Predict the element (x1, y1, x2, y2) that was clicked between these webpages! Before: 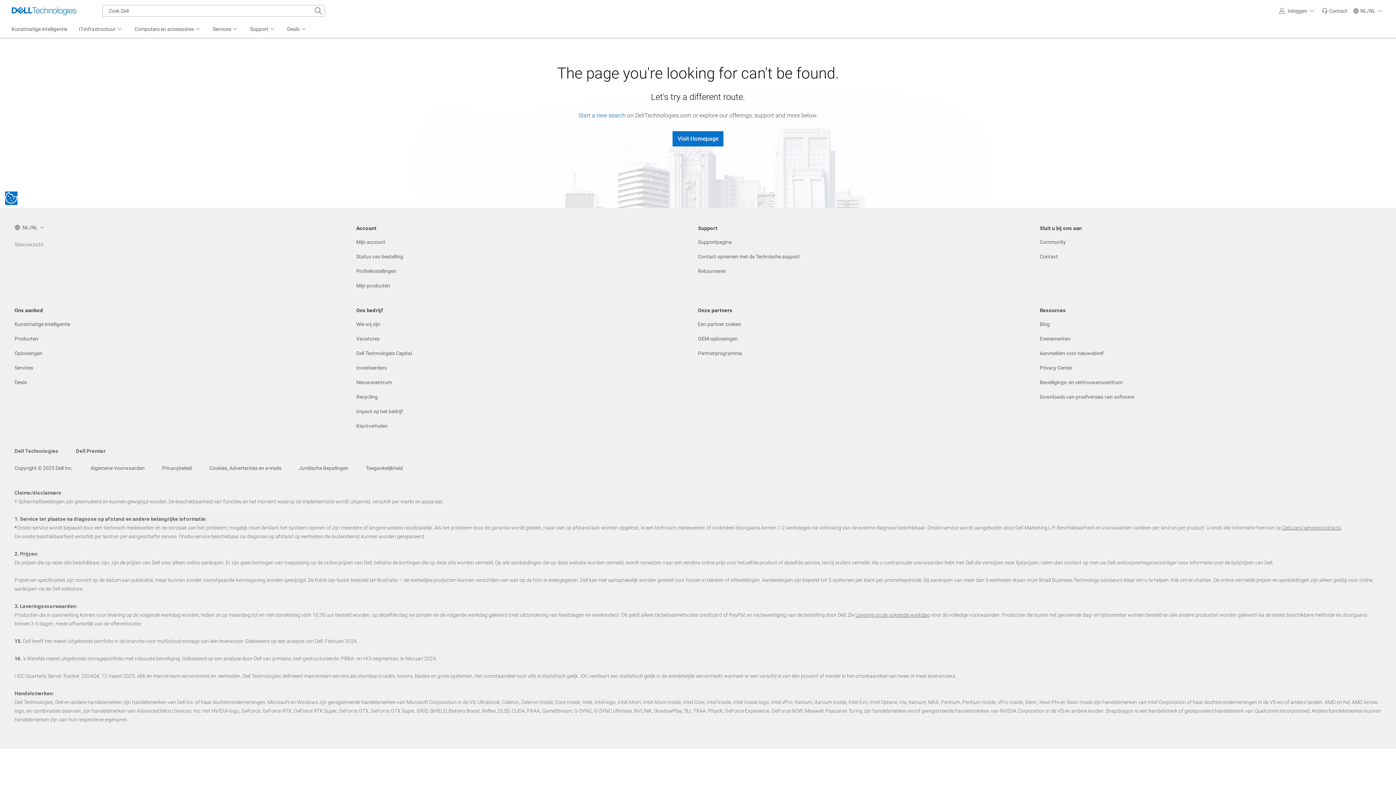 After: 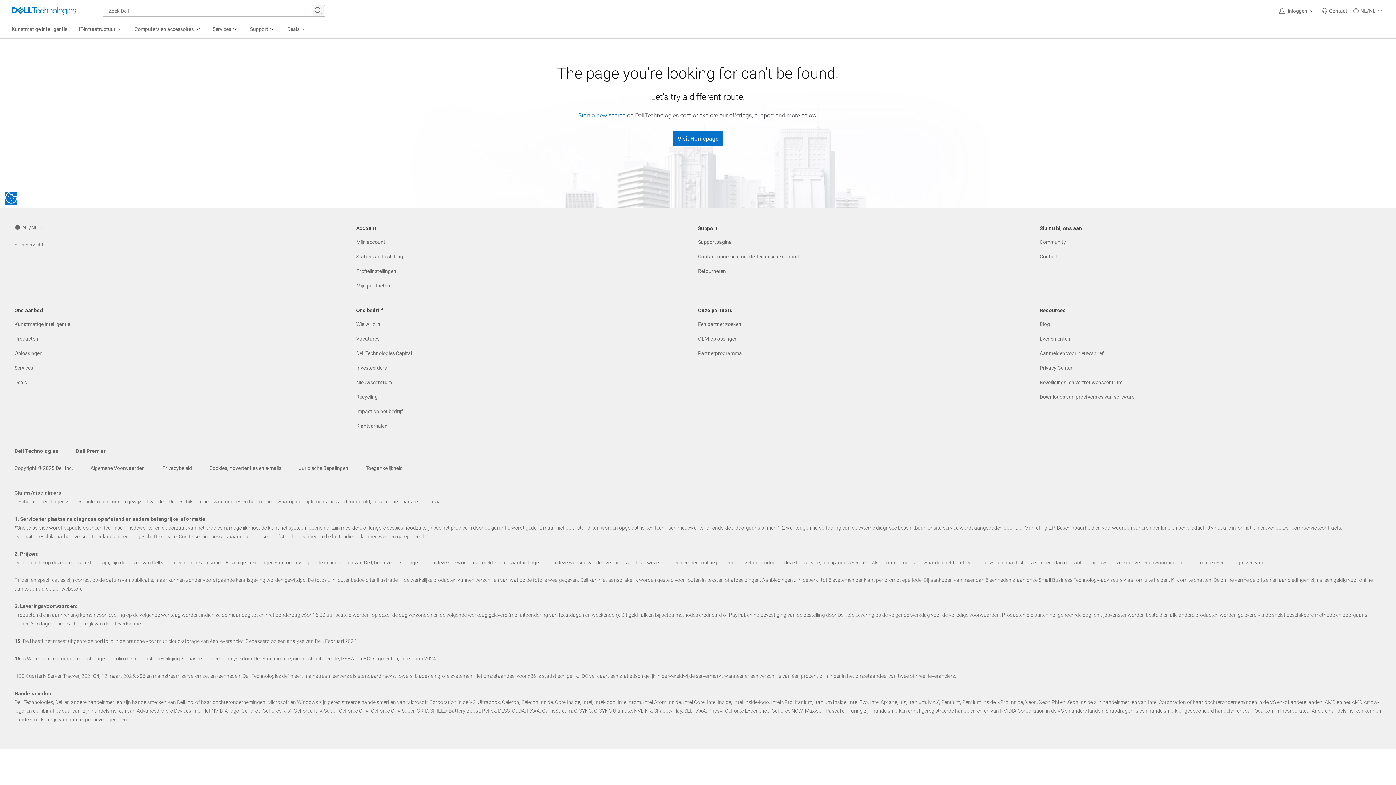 Action: label: Zoek Dell bbox: (313, 5, 324, 16)